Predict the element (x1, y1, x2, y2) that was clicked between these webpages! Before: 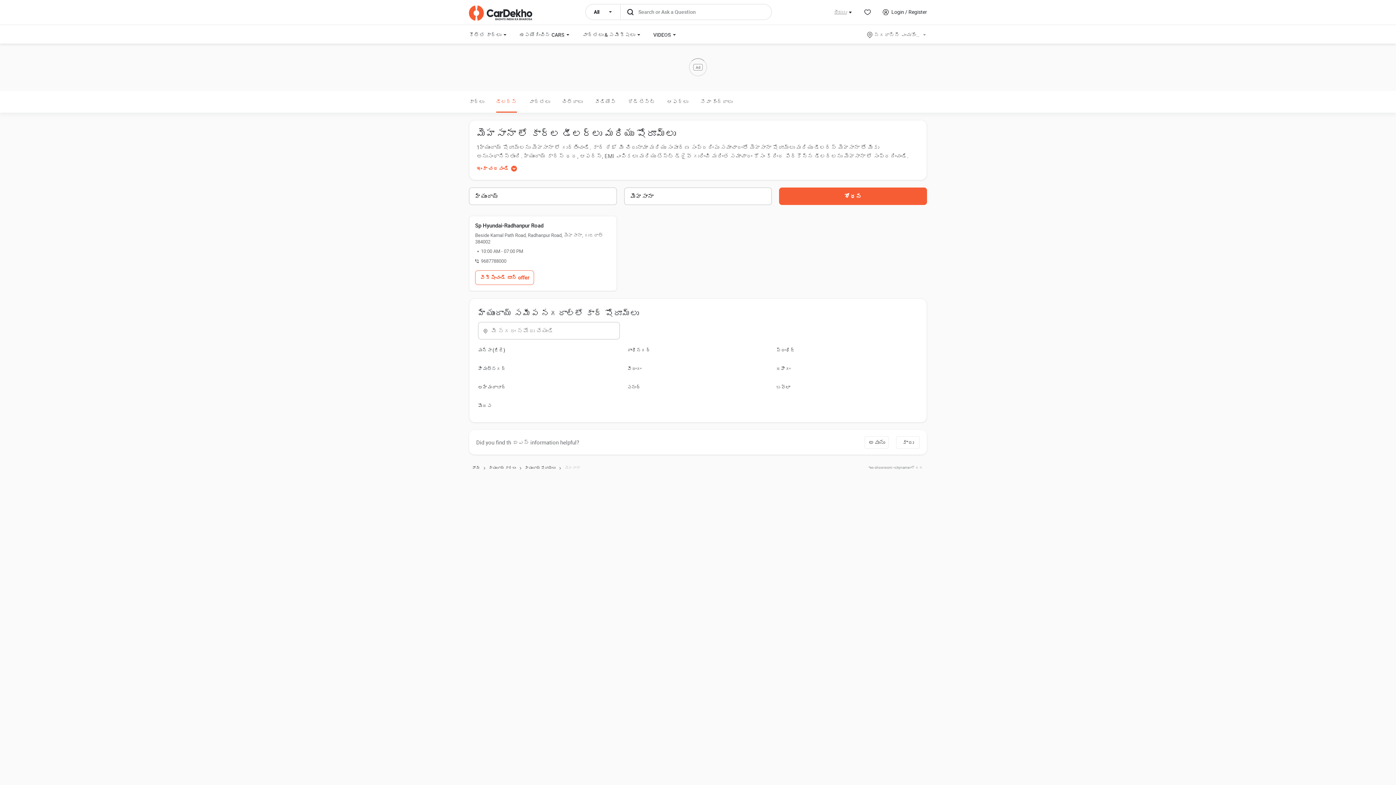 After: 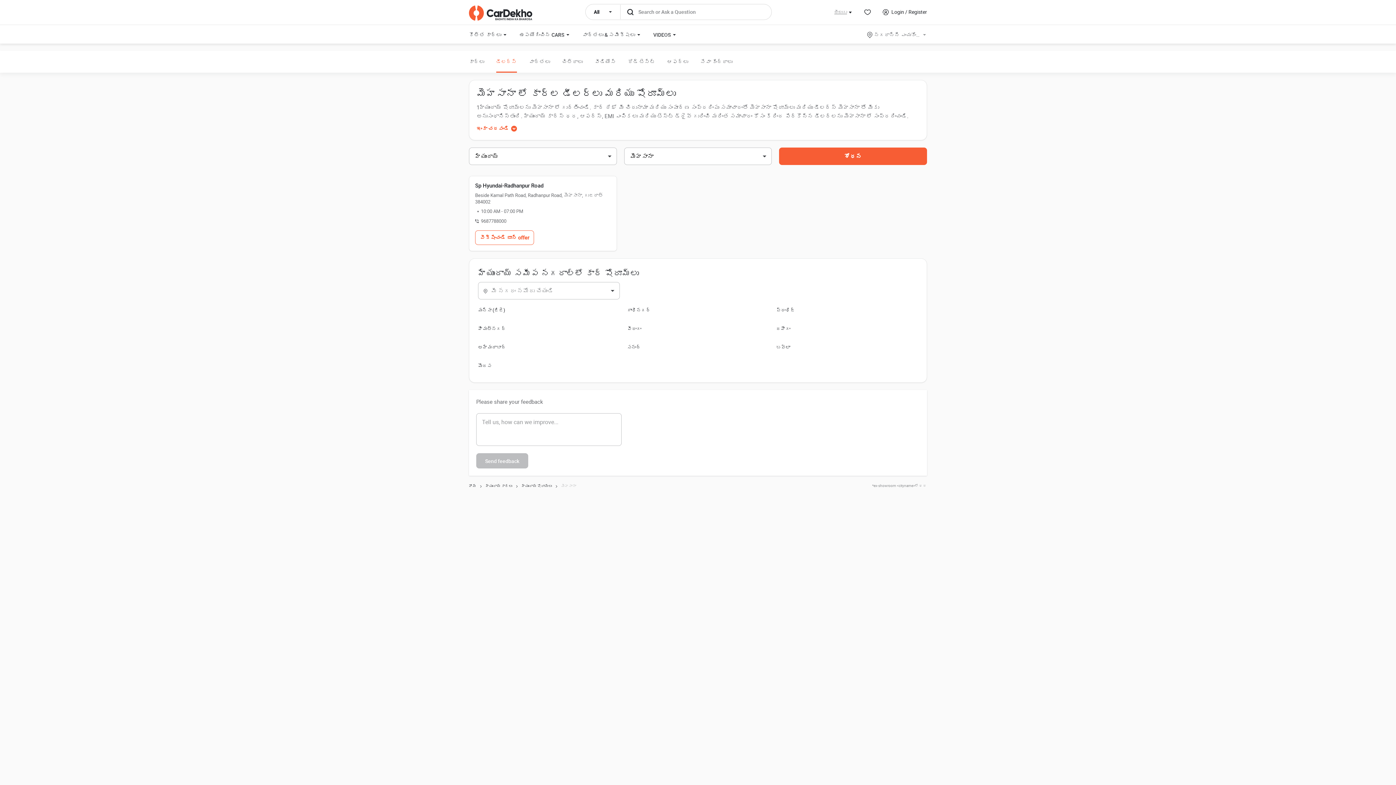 Action: bbox: (896, 727, 920, 740) label: కాదు